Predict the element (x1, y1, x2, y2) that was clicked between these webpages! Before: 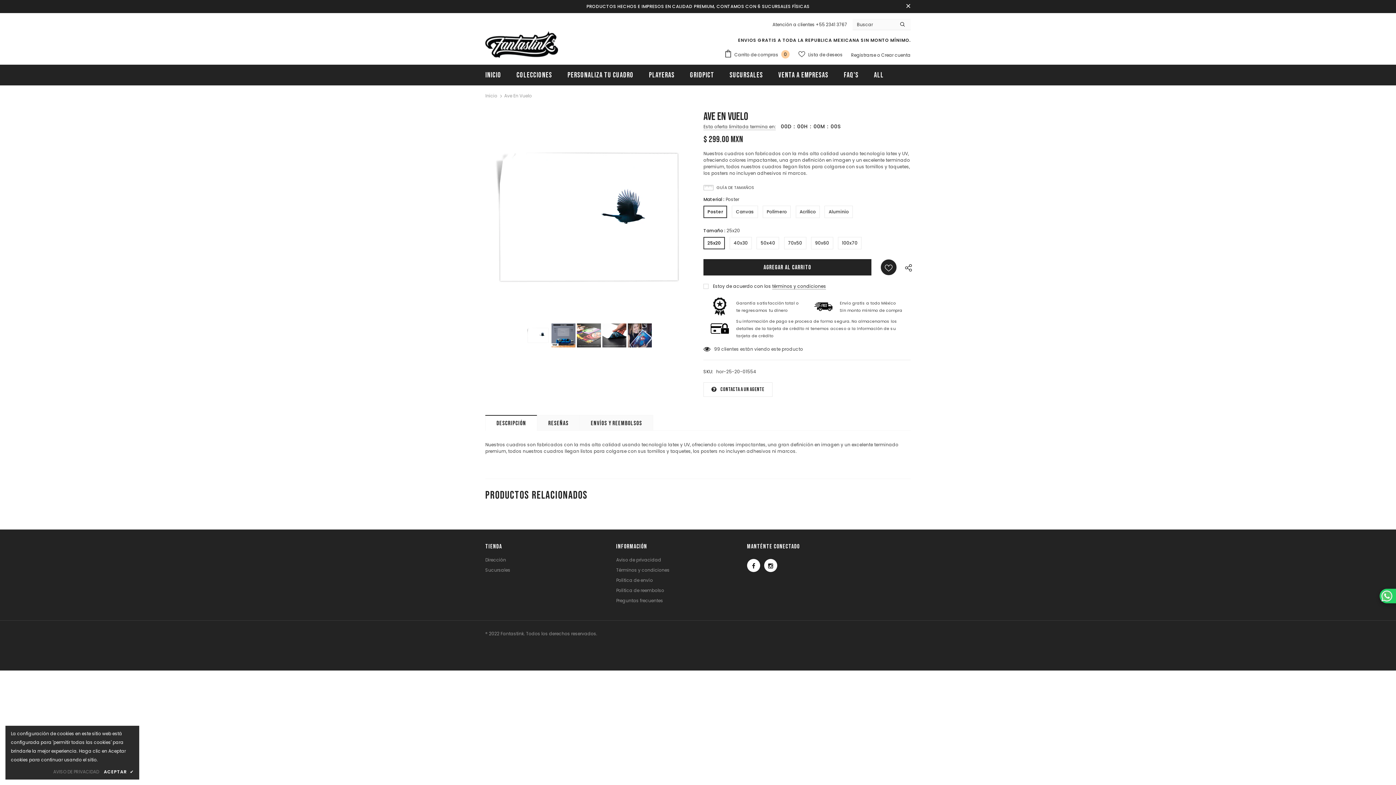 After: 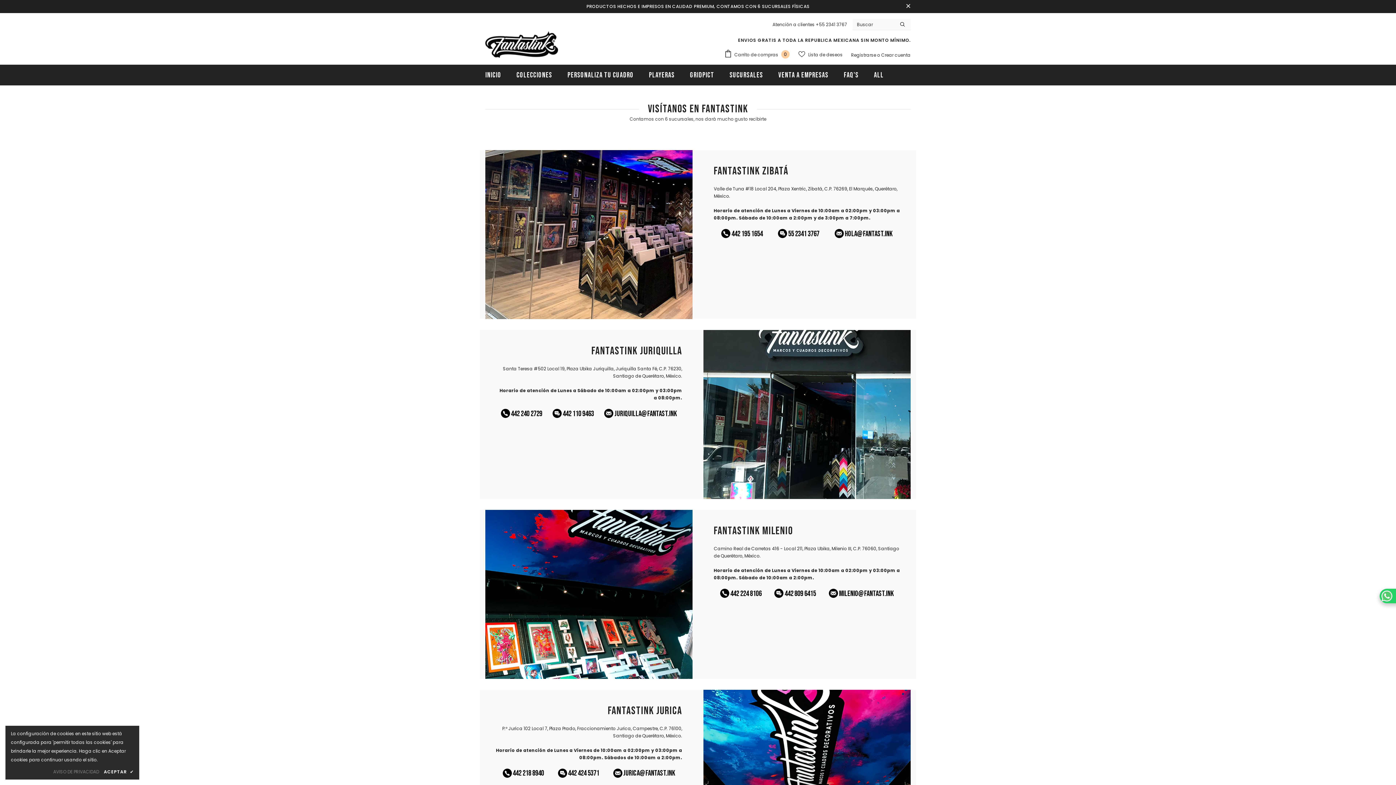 Action: bbox: (729, 64, 763, 85) label: Sucursales